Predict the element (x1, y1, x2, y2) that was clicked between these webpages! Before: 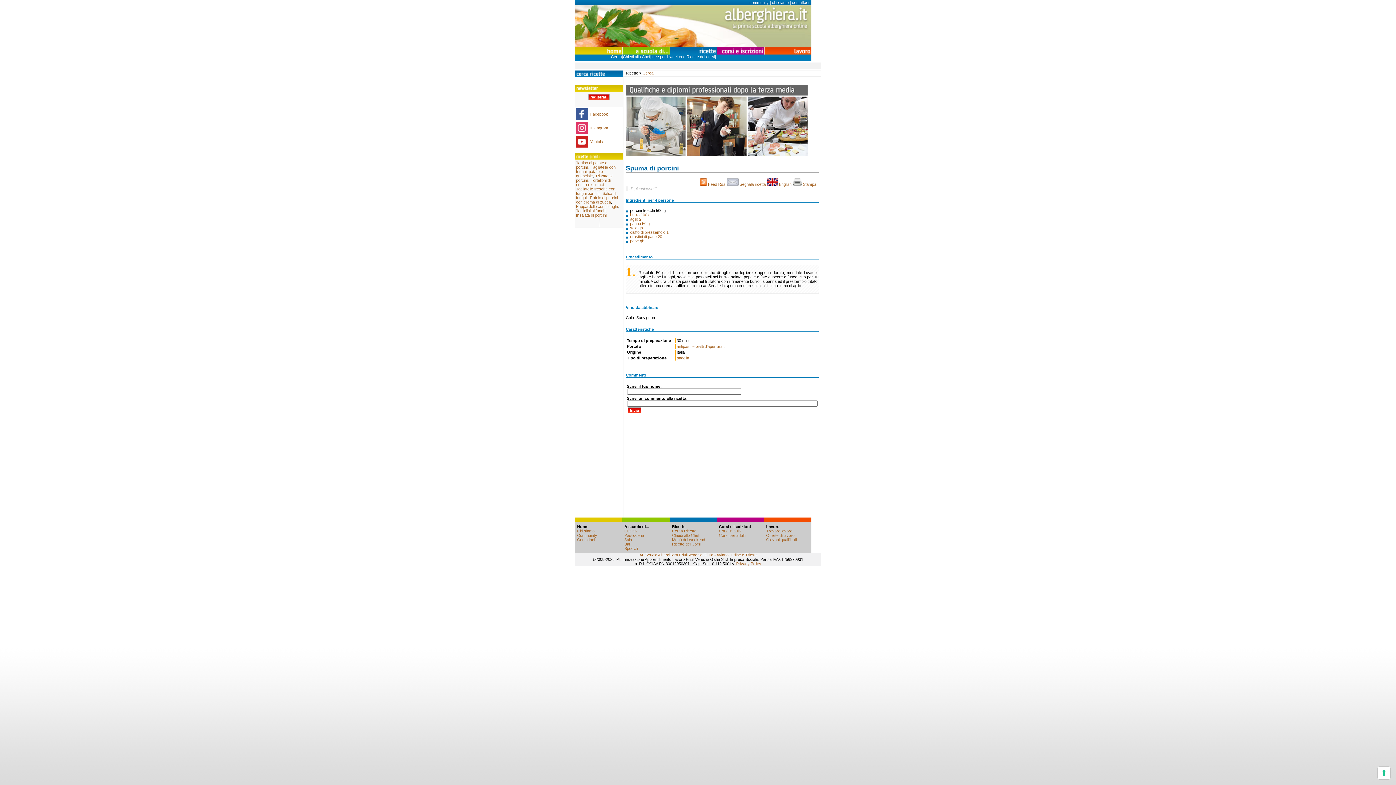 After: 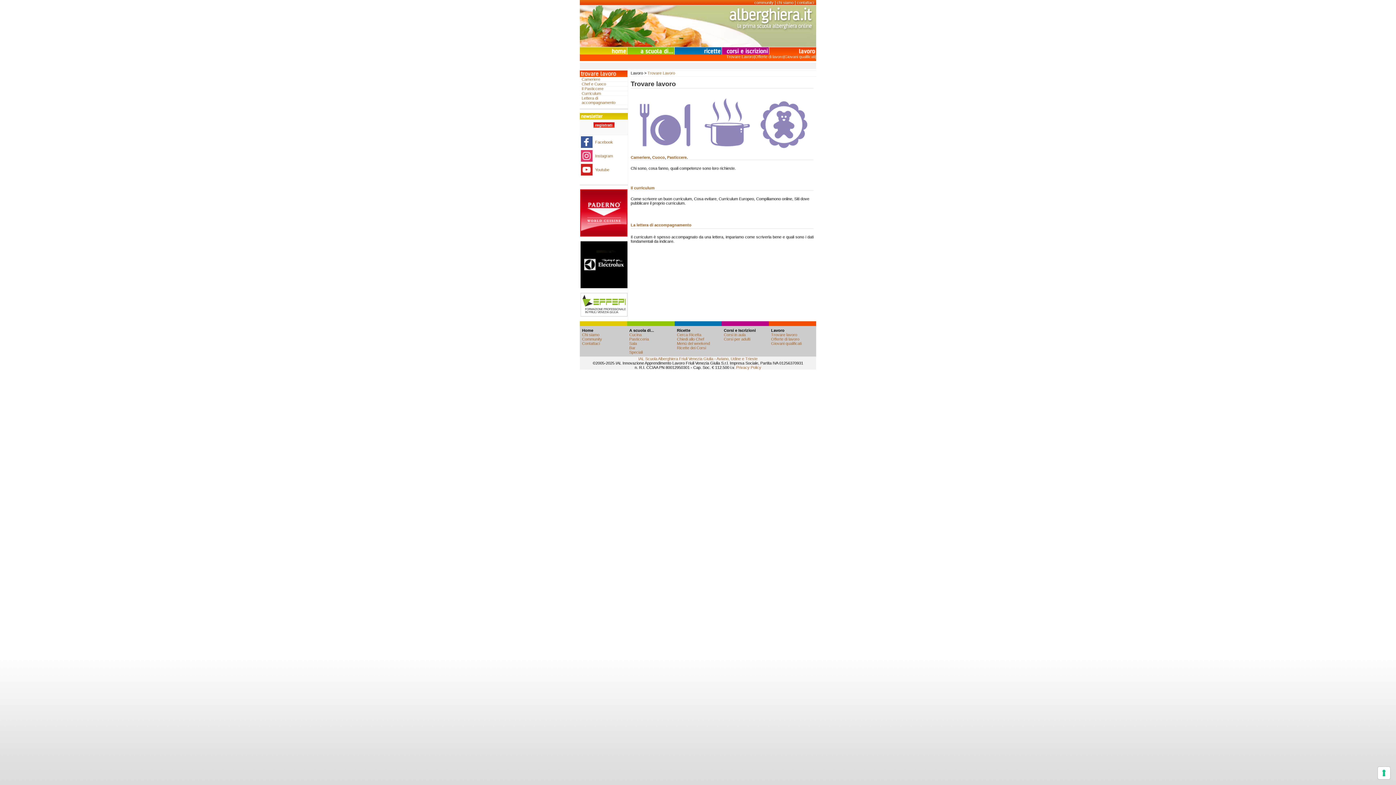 Action: bbox: (766, 529, 792, 533) label: Trovare lavoro